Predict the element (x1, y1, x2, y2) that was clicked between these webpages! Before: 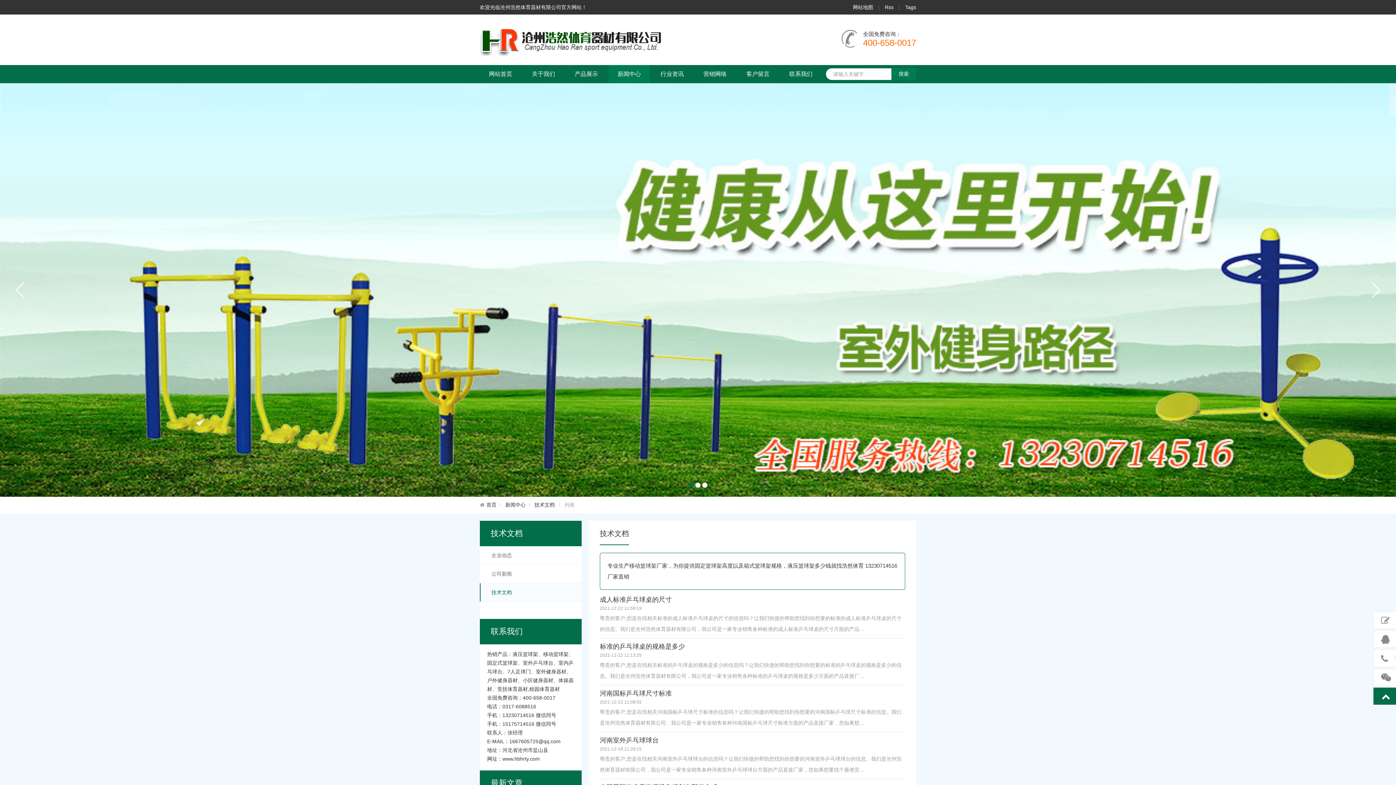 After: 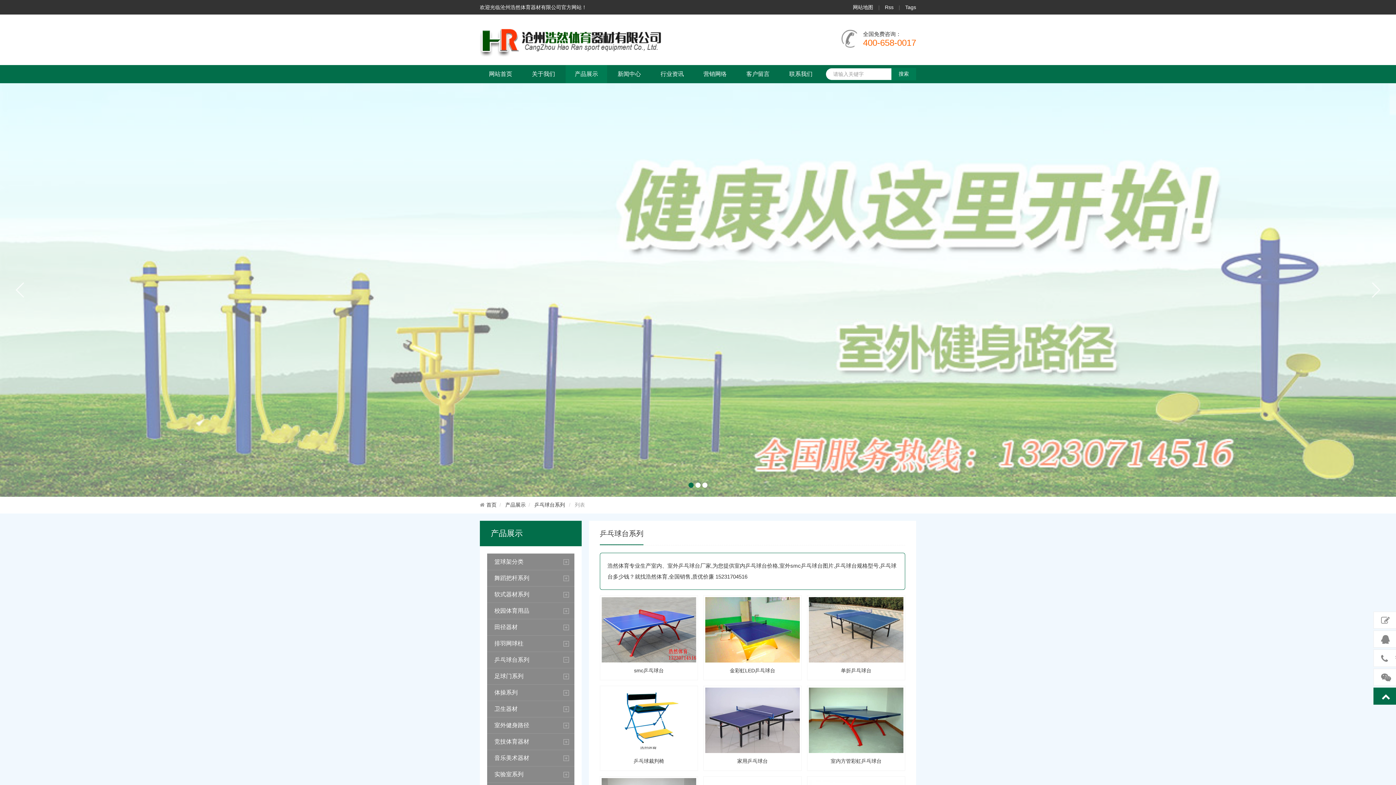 Action: bbox: (522, 660, 553, 666) label: 室外乒乓球台